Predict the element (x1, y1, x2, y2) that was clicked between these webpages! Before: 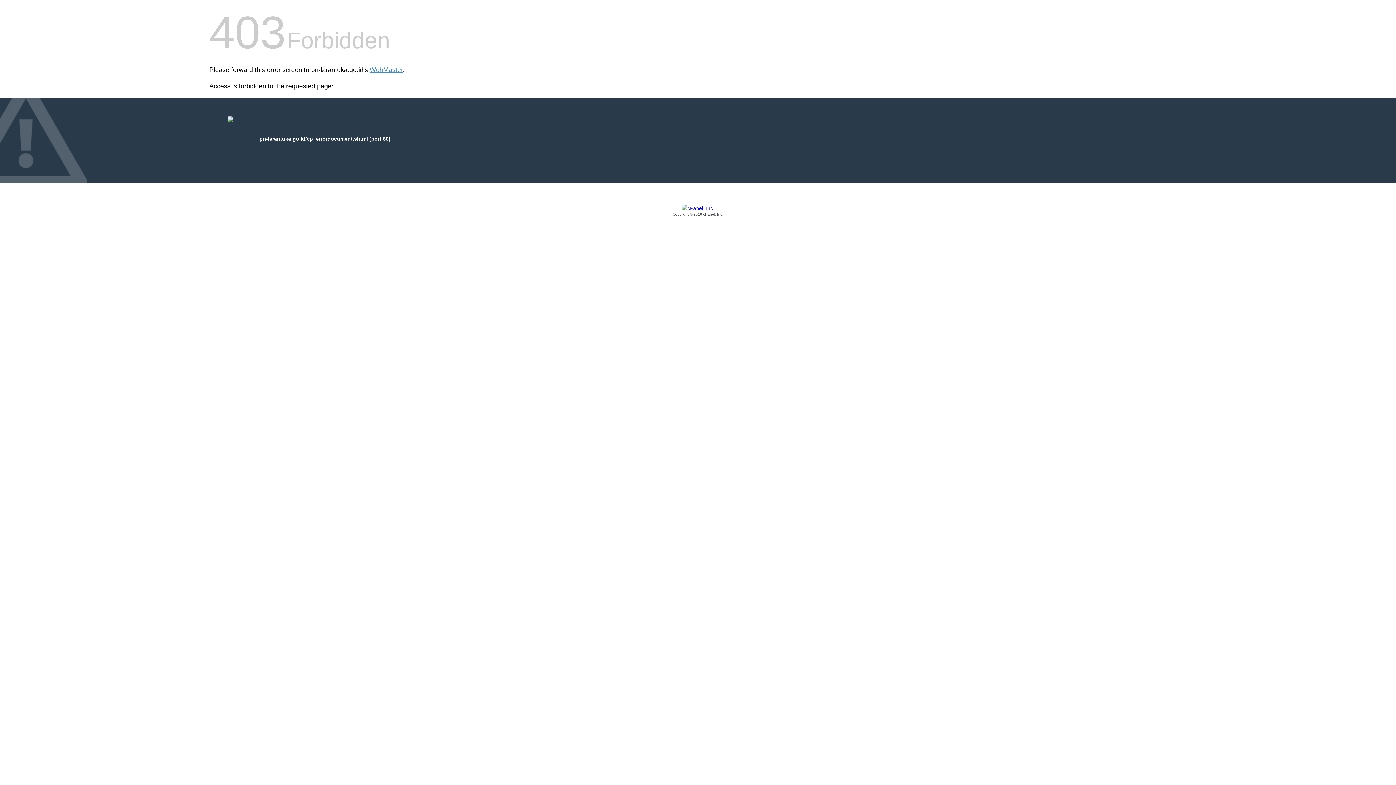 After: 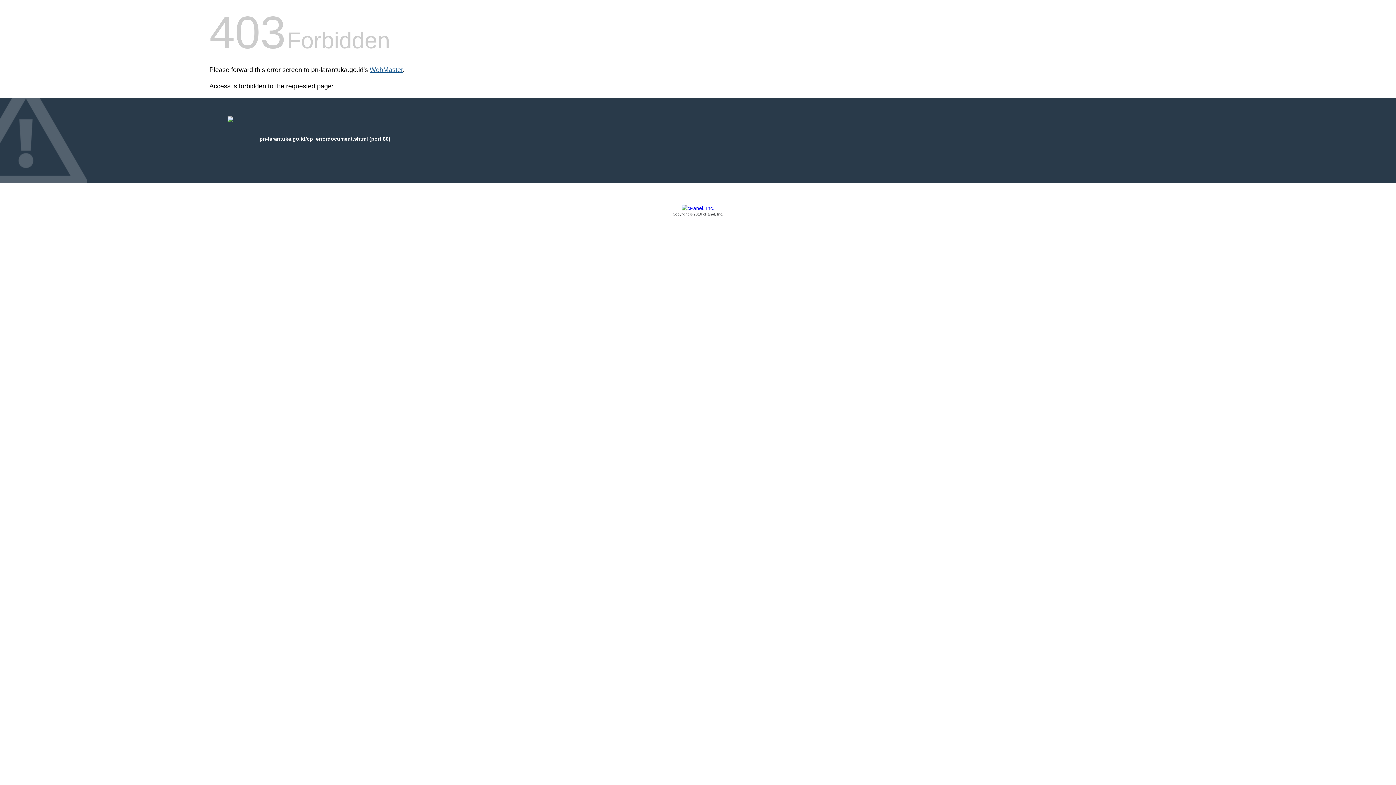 Action: bbox: (369, 66, 402, 73) label: WebMaster